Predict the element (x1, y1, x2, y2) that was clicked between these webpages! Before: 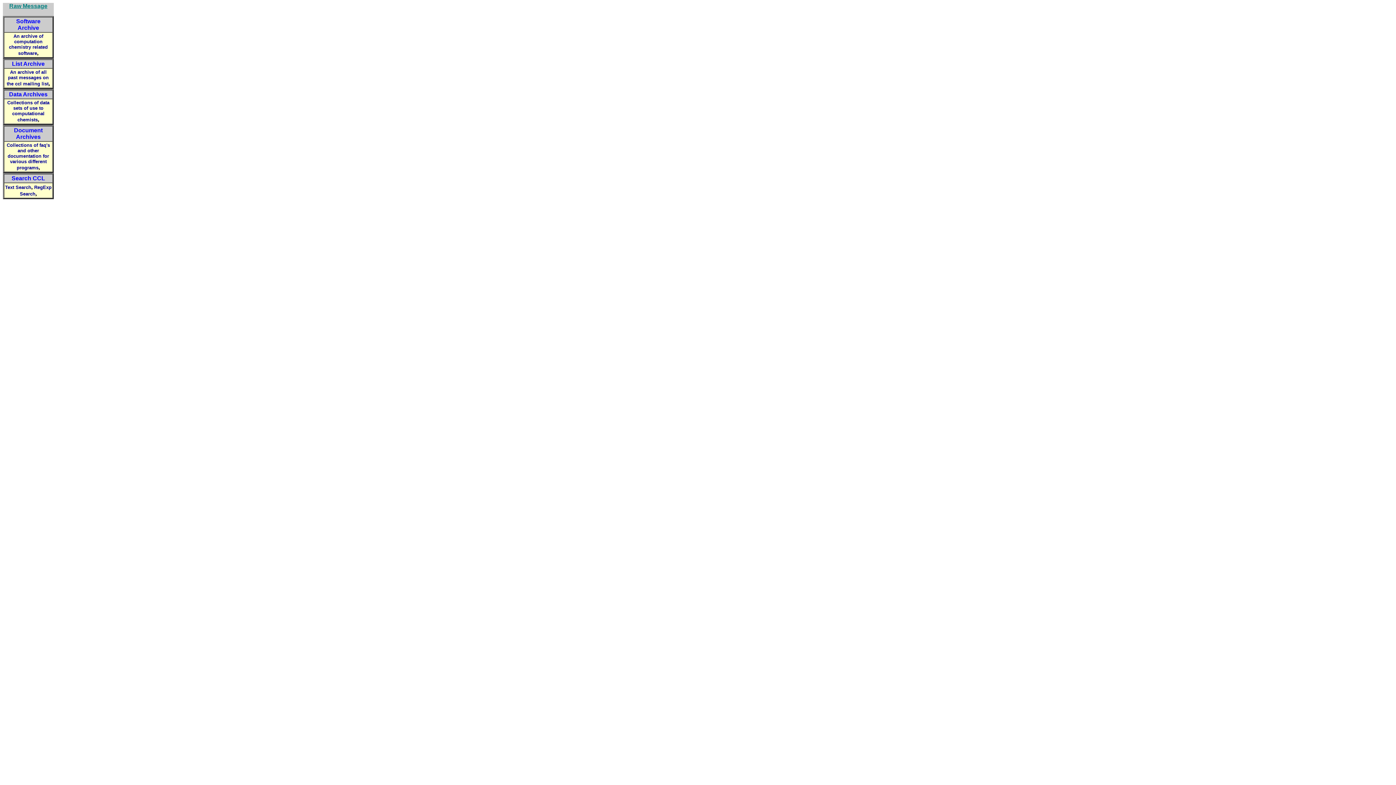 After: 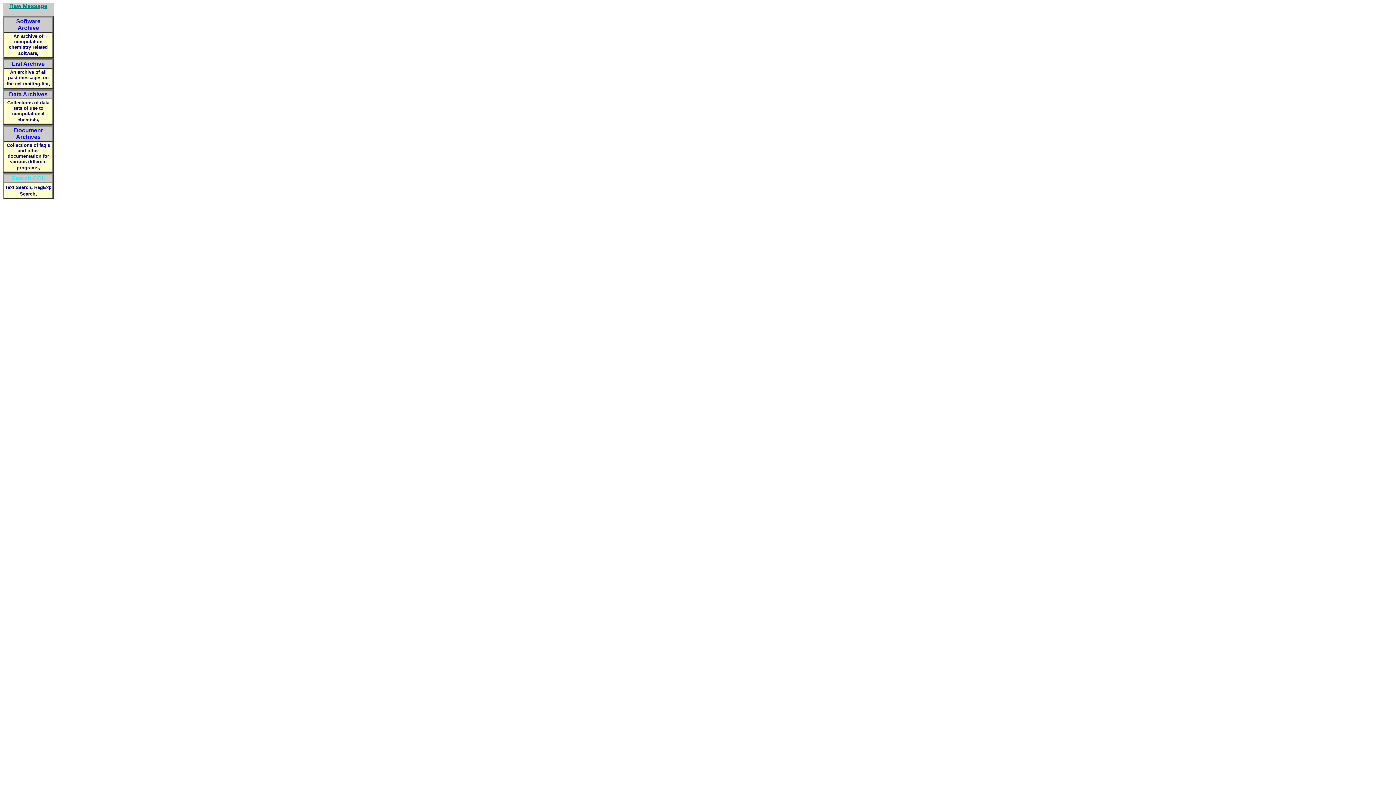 Action: bbox: (11, 175, 45, 181) label: Search CCL